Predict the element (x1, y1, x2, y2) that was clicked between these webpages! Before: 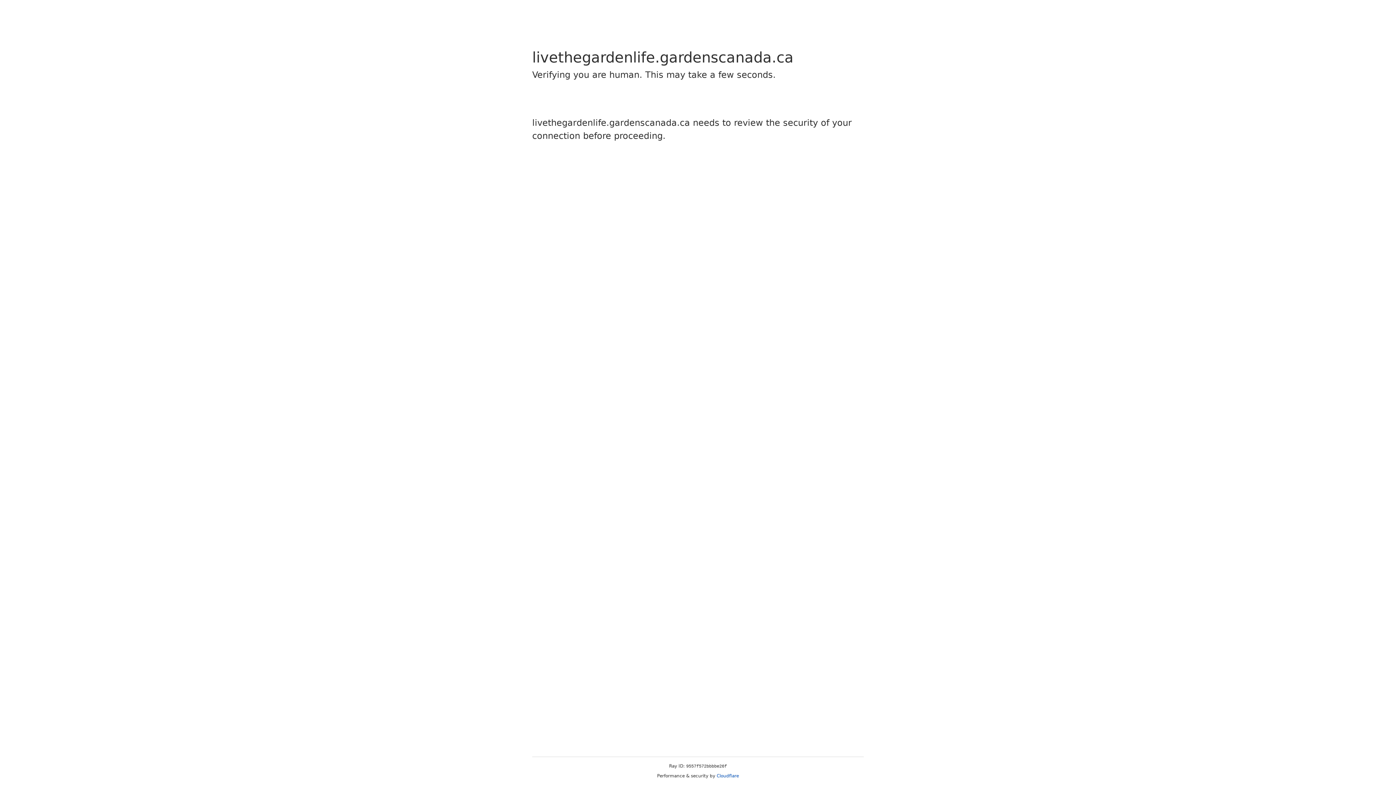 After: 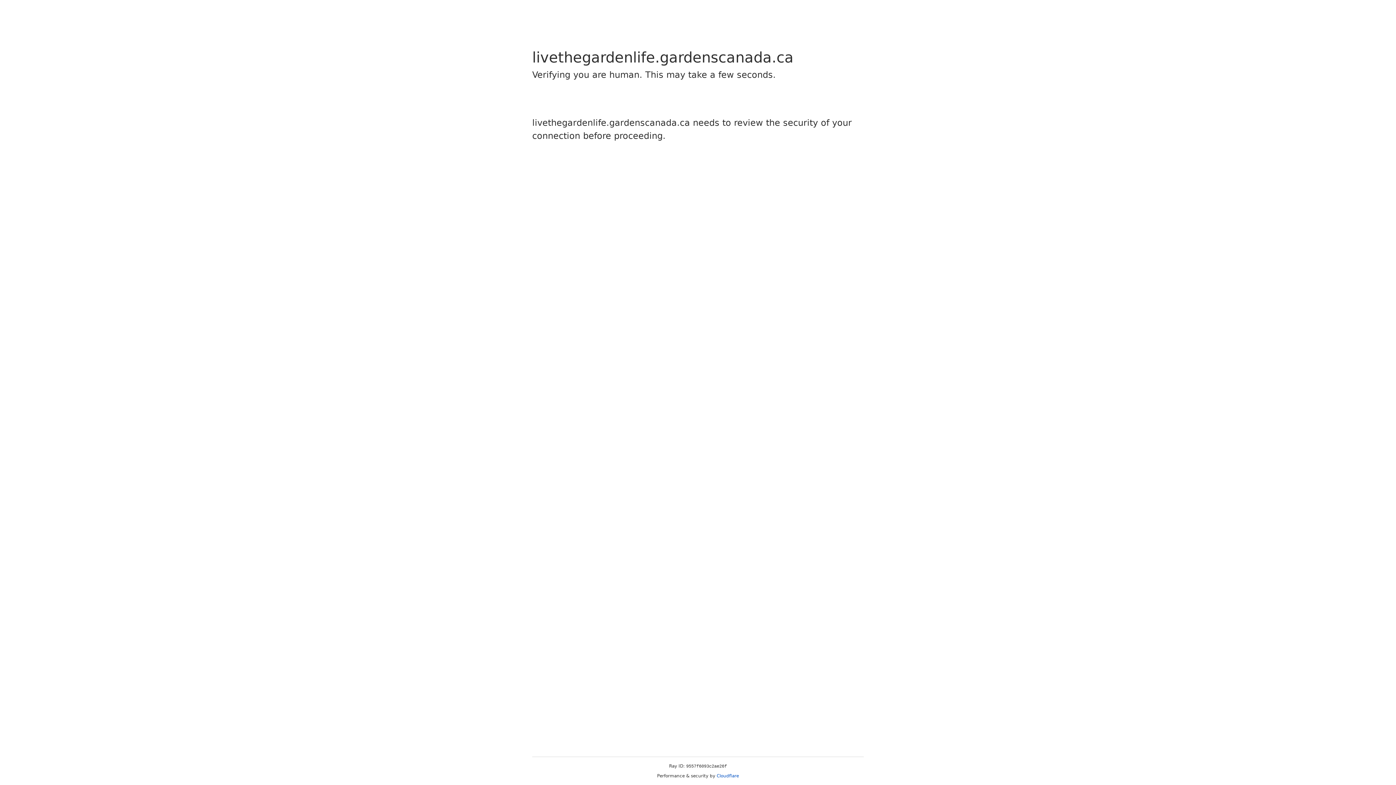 Action: bbox: (716, 773, 739, 778) label: Cloudflare